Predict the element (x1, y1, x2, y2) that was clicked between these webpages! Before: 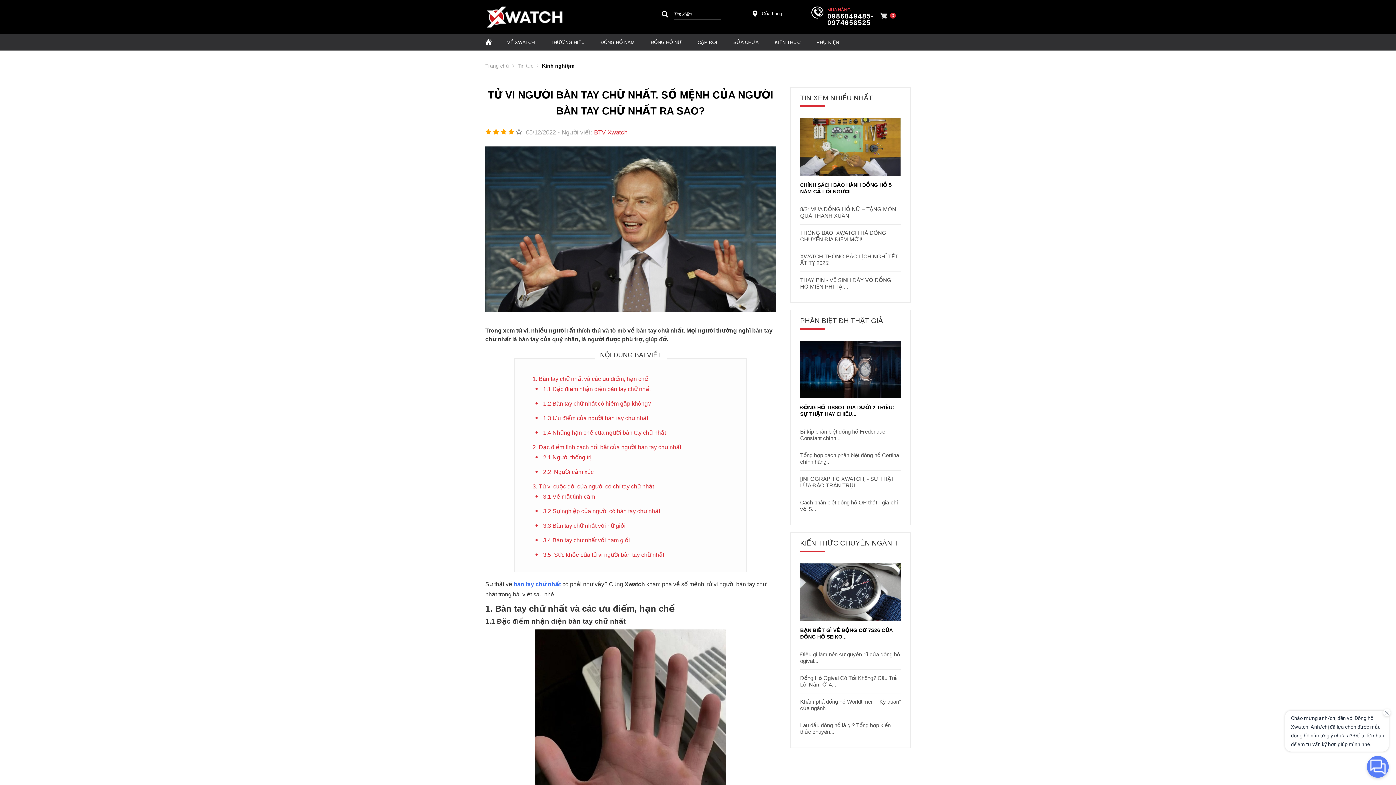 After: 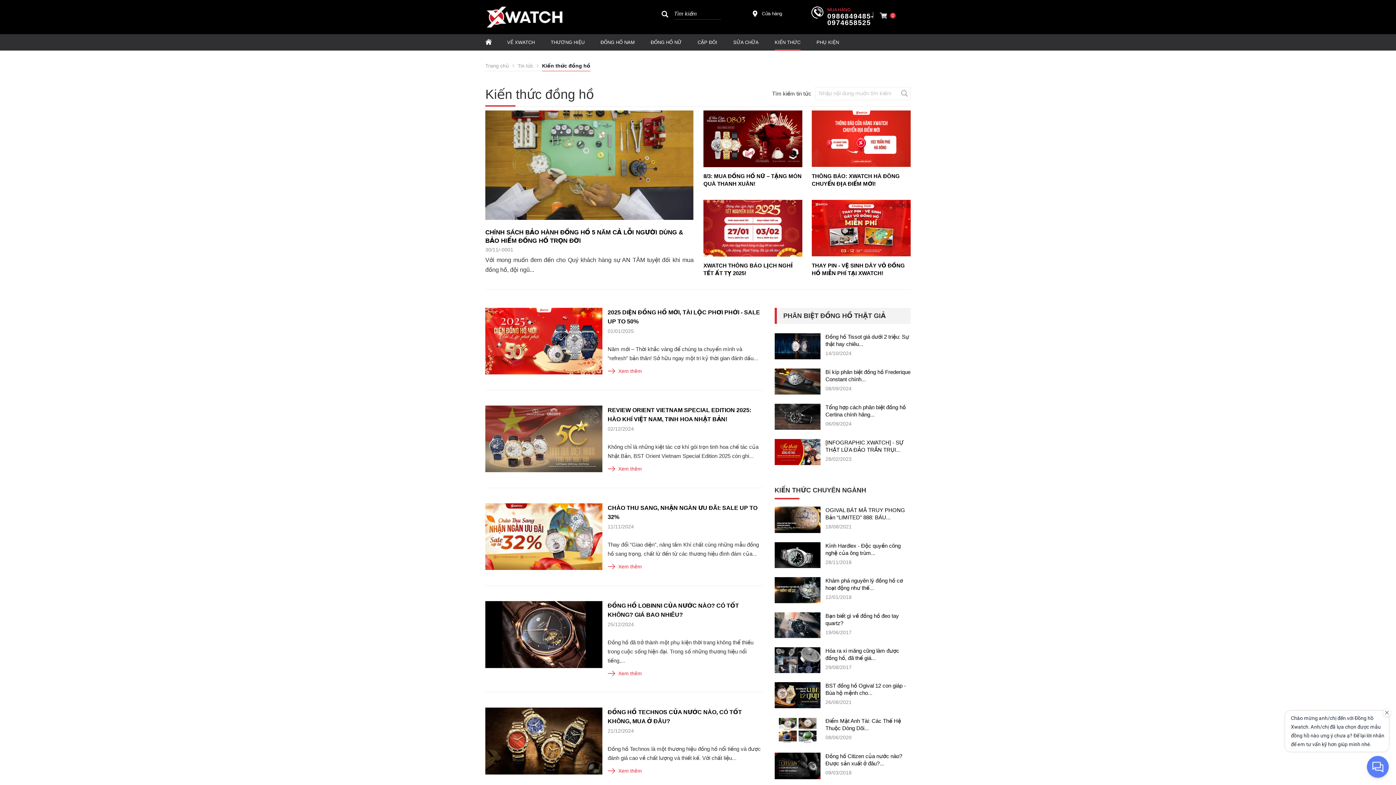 Action: bbox: (774, 34, 800, 50) label: KIẾN THỨC